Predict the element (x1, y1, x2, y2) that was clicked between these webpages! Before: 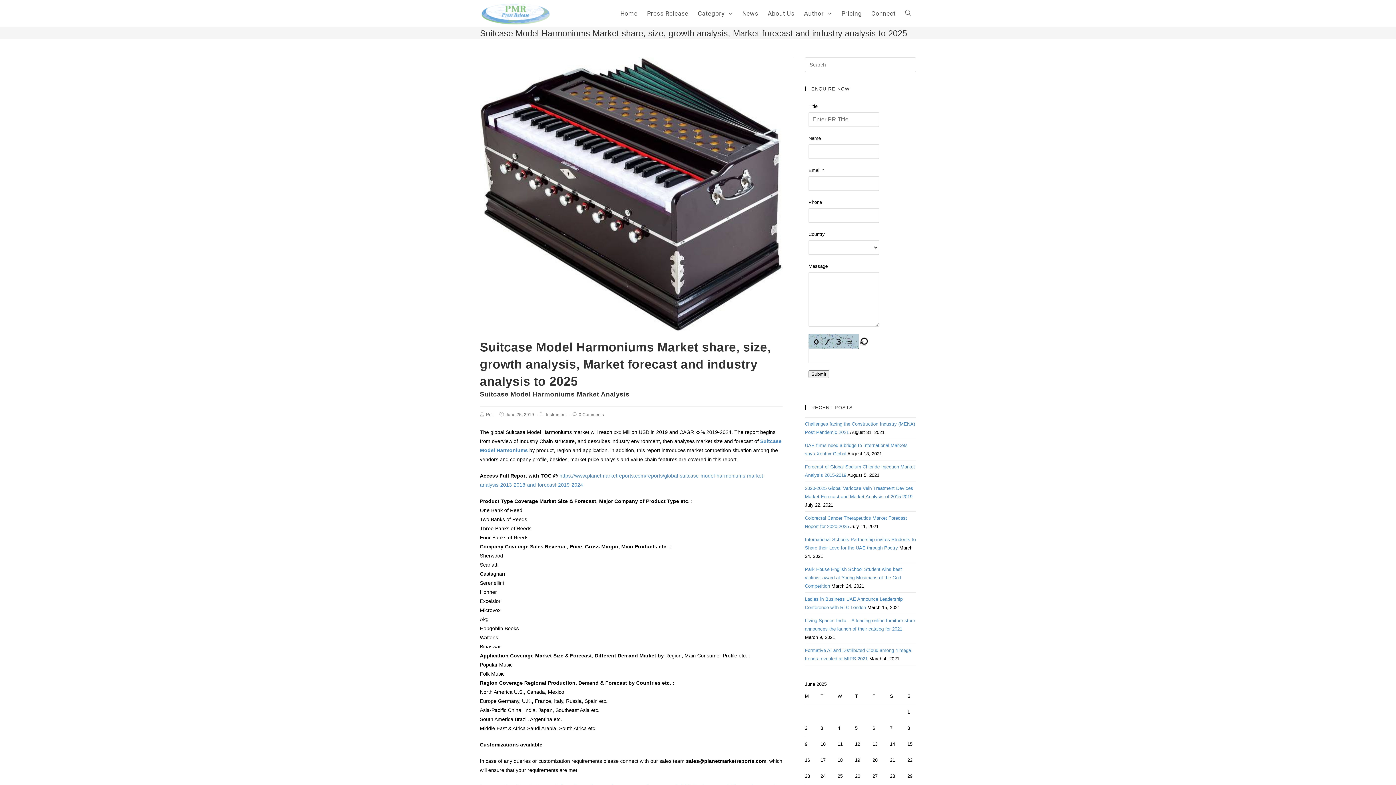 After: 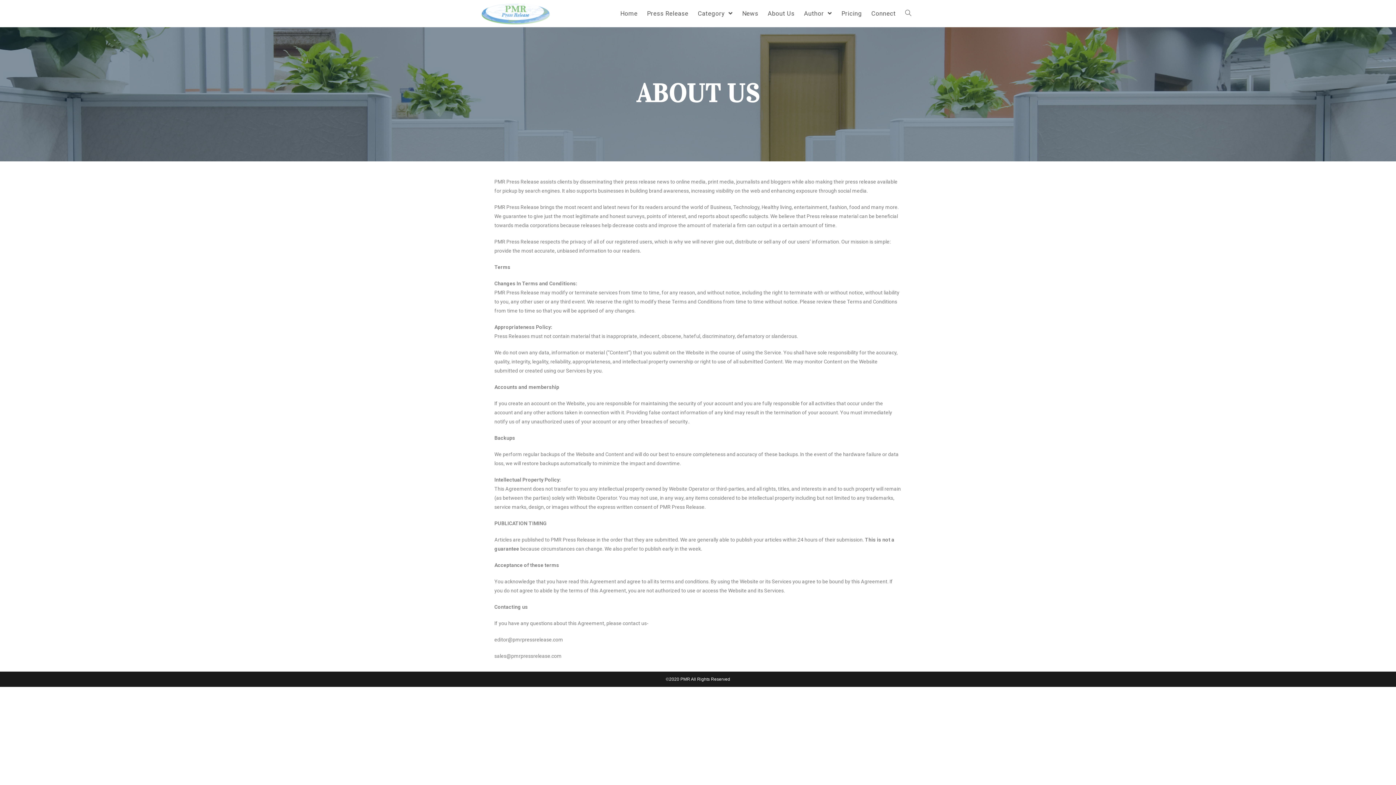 Action: label: About Us bbox: (763, 0, 799, 26)